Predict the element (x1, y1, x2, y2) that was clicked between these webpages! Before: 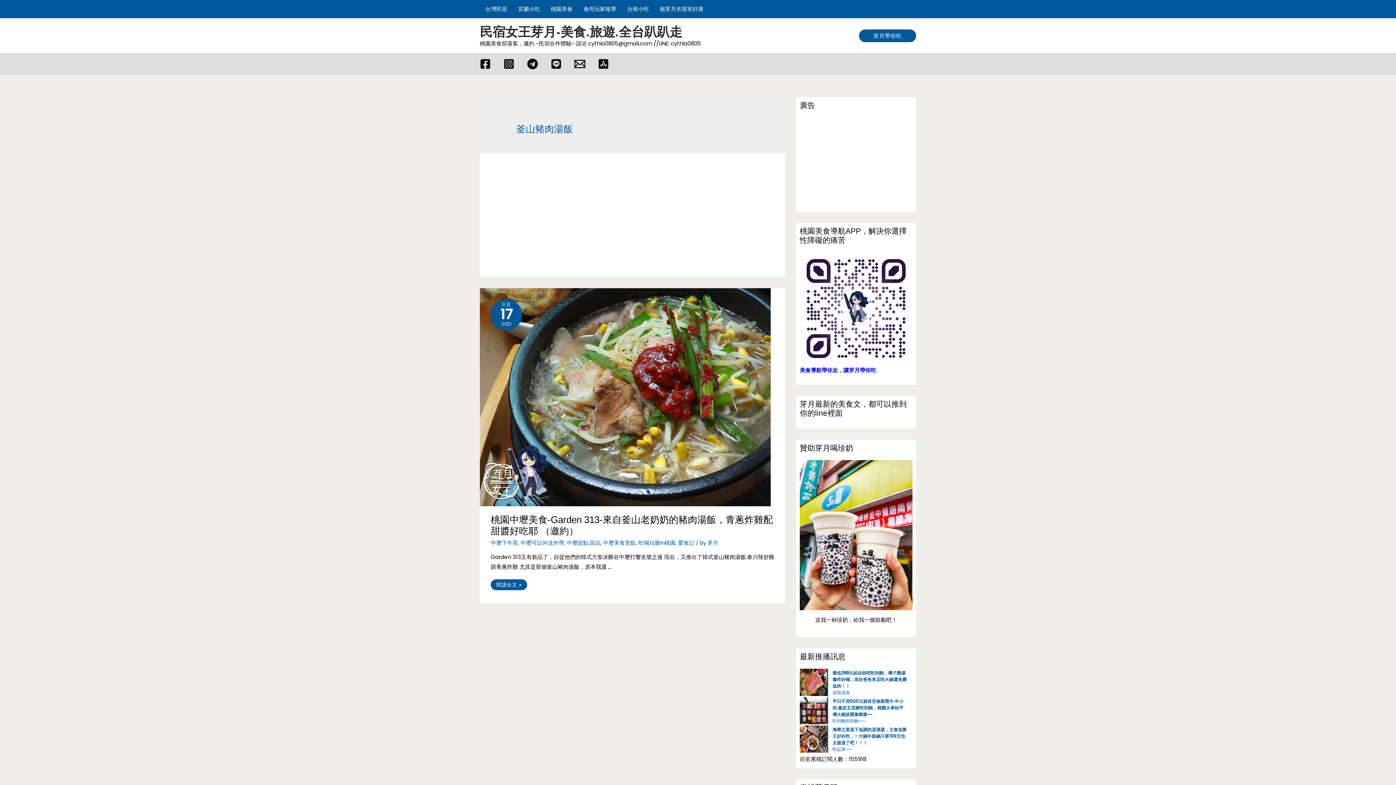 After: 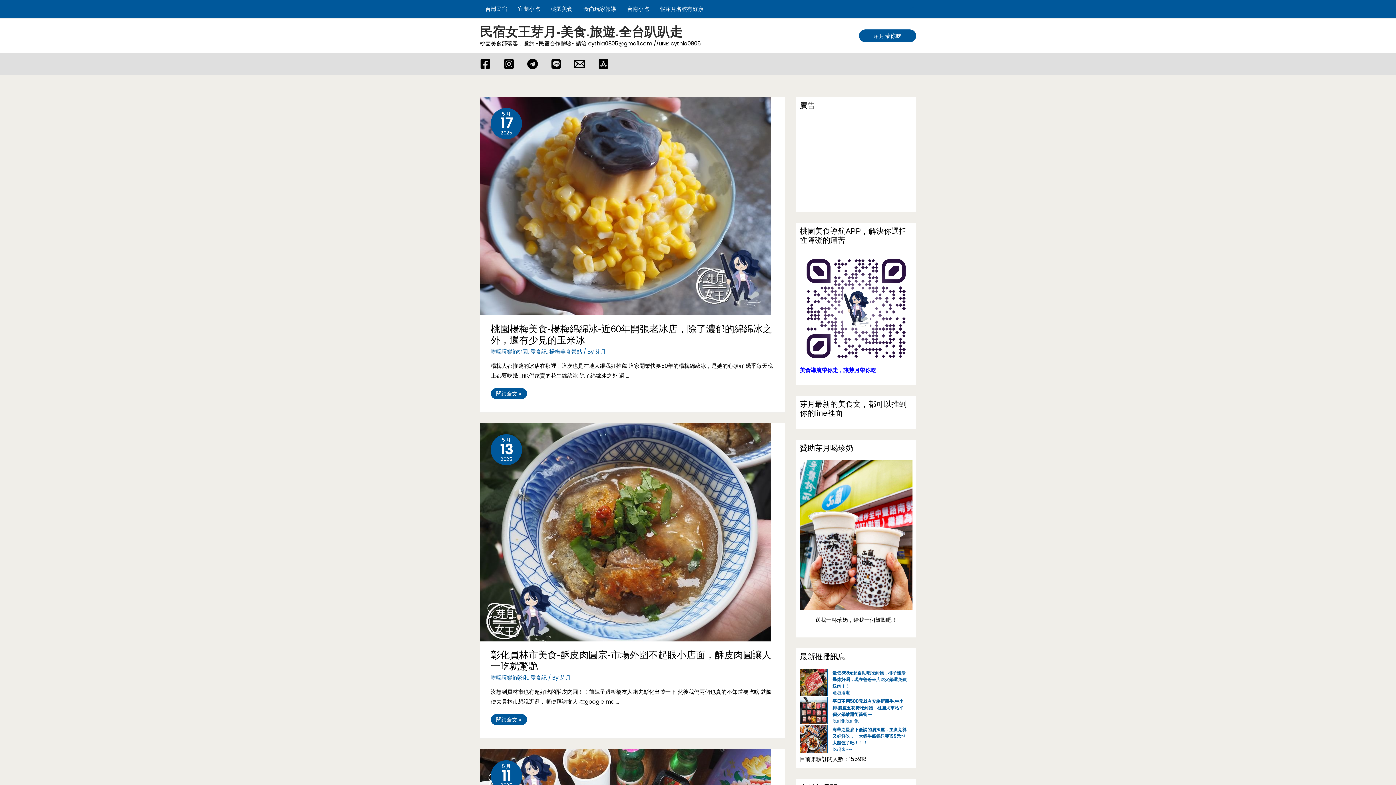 Action: bbox: (480, 24, 682, 38) label: 民宿女王芽月-美食.旅遊.全台趴趴走